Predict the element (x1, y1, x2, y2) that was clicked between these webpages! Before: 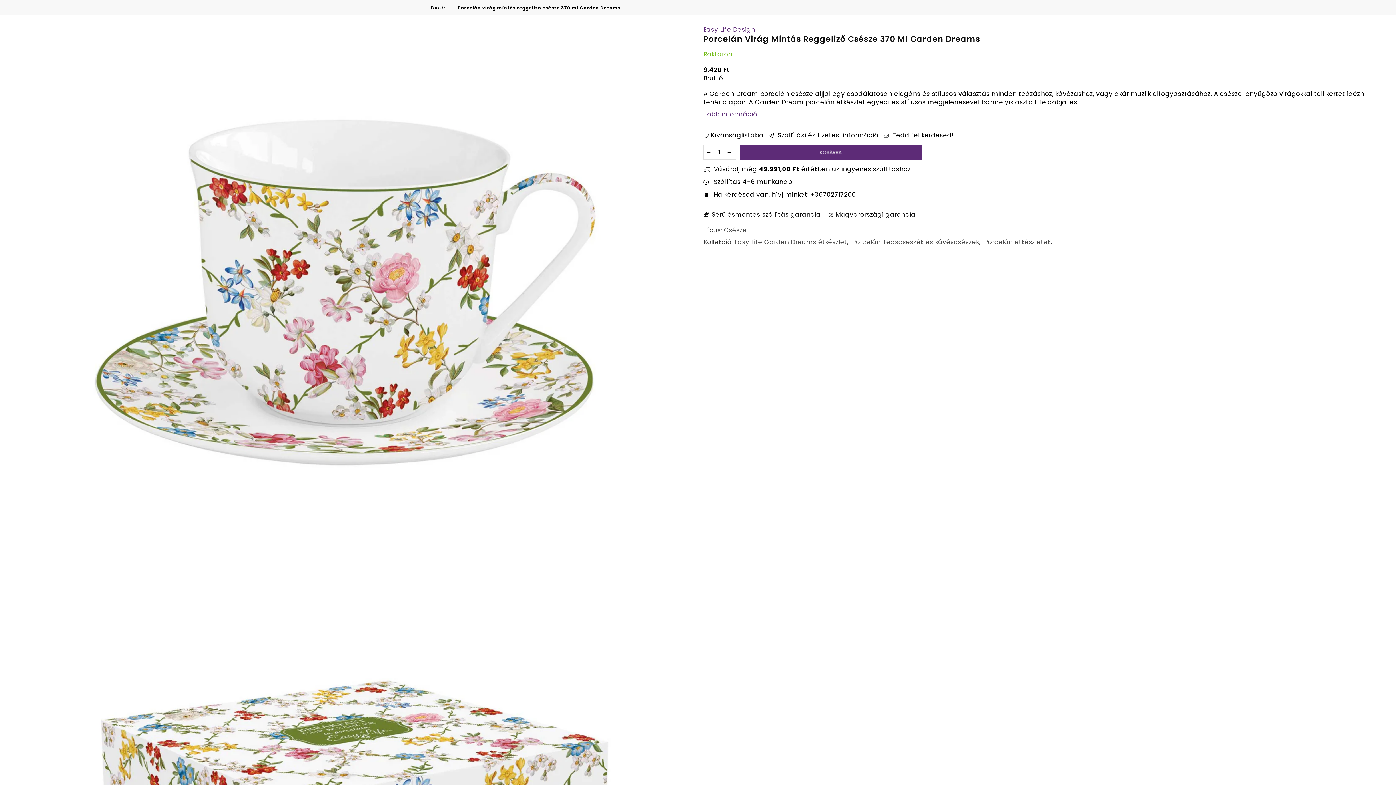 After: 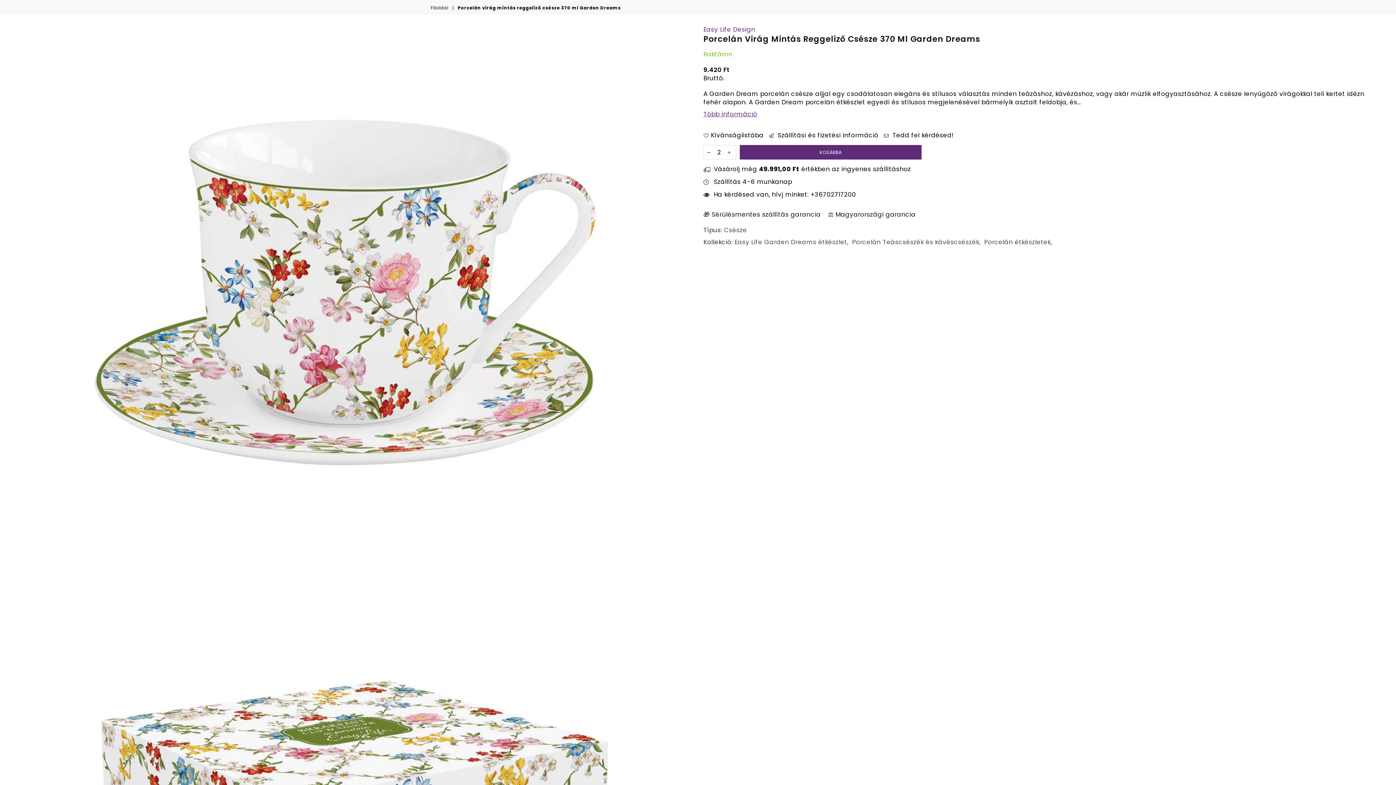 Action: bbox: (724, 145, 734, 159)